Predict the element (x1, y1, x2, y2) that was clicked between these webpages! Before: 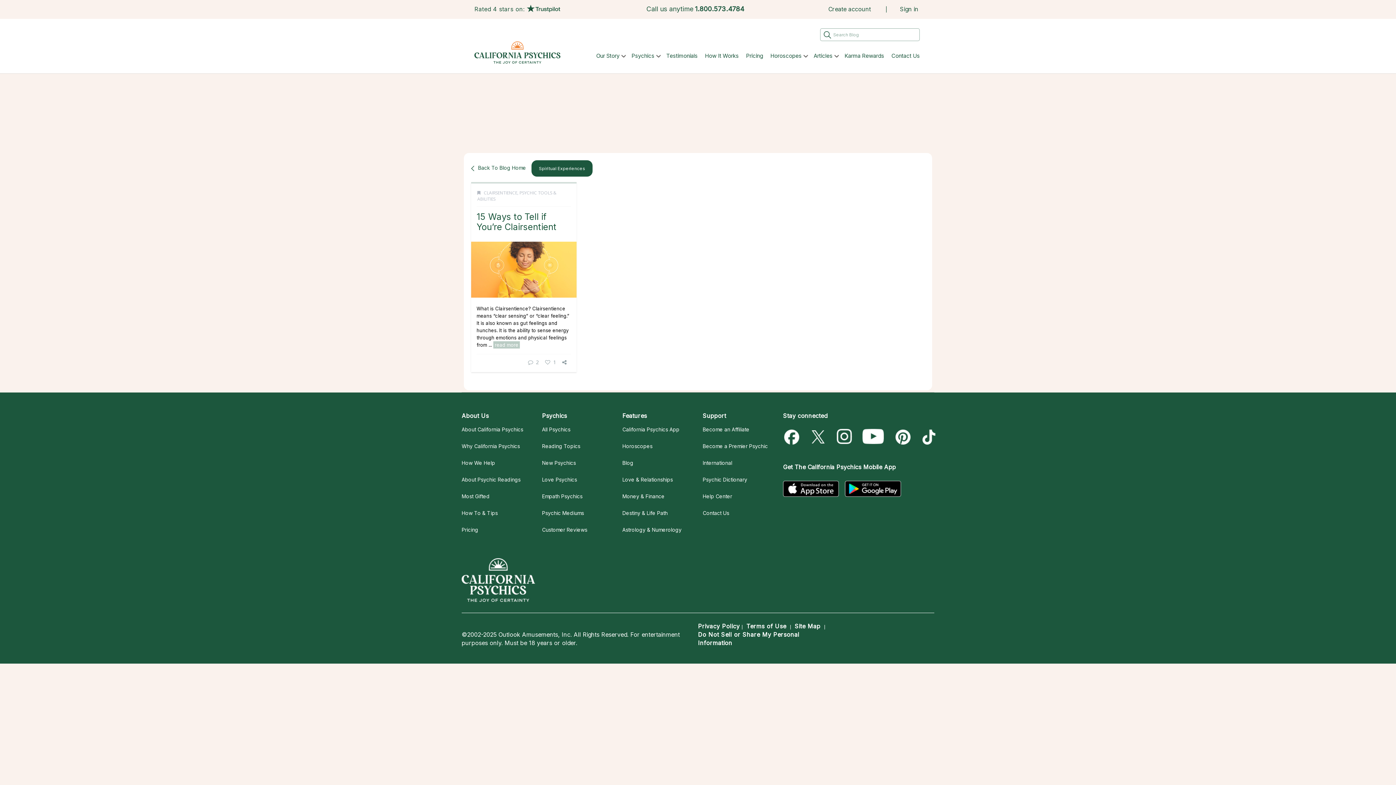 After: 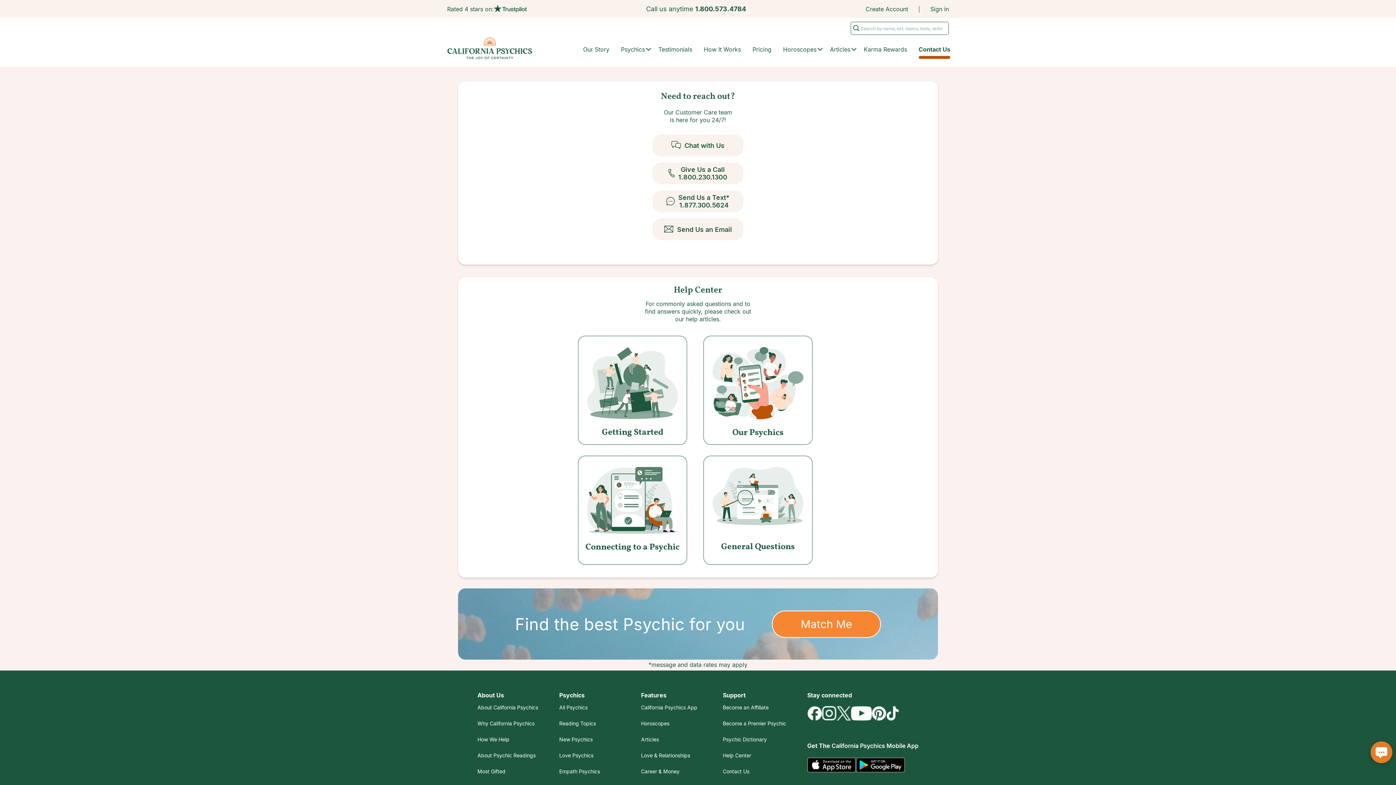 Action: bbox: (888, 48, 923, 63) label: Contact Us